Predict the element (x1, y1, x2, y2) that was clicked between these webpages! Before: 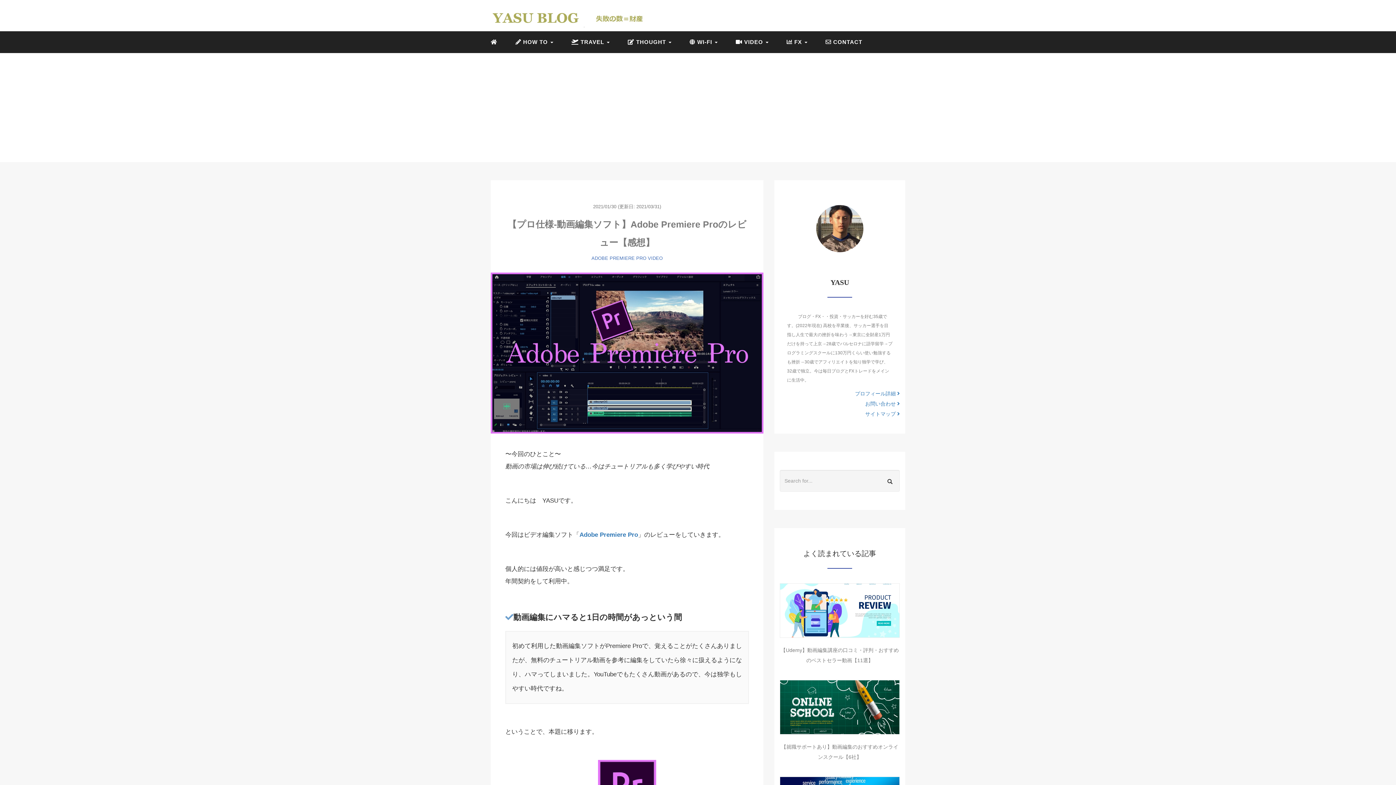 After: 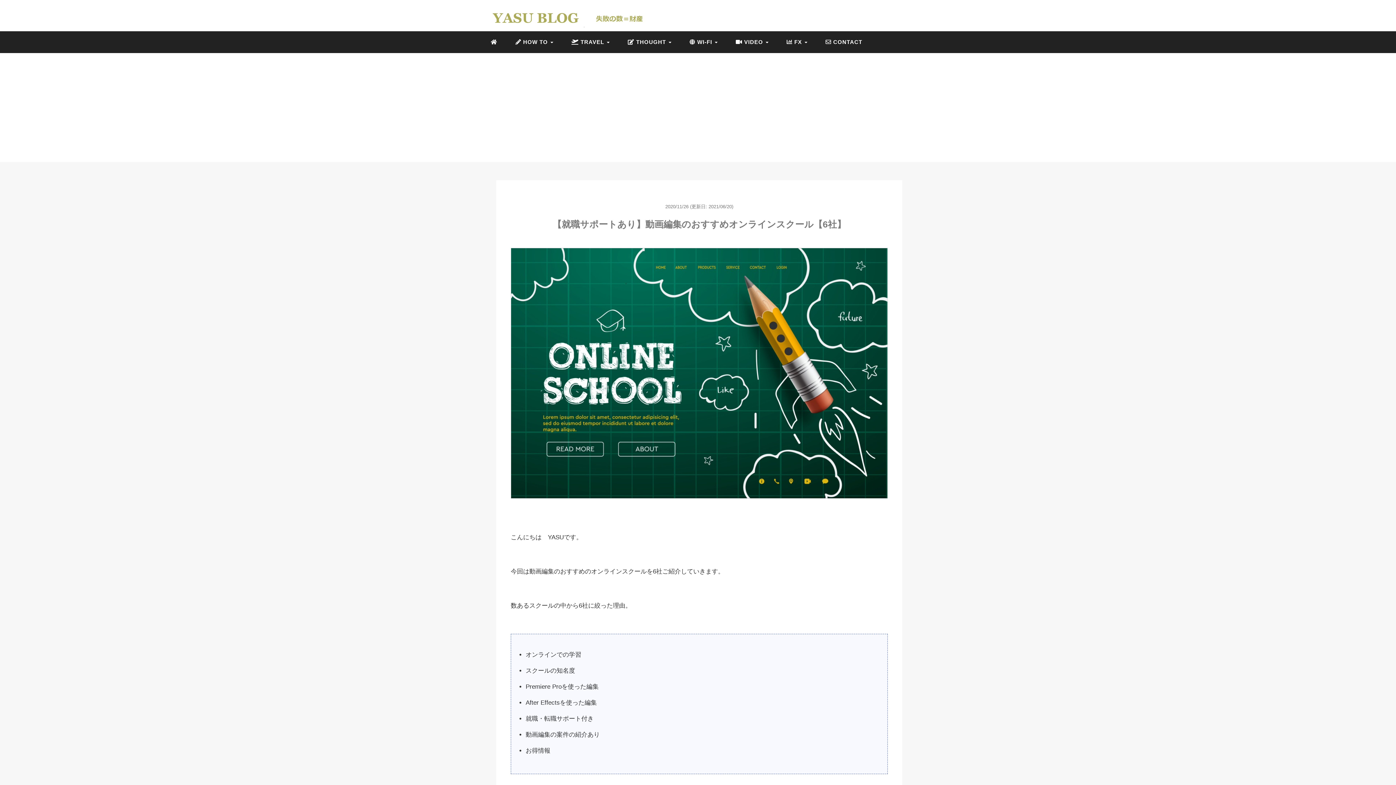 Action: bbox: (780, 680, 900, 734)